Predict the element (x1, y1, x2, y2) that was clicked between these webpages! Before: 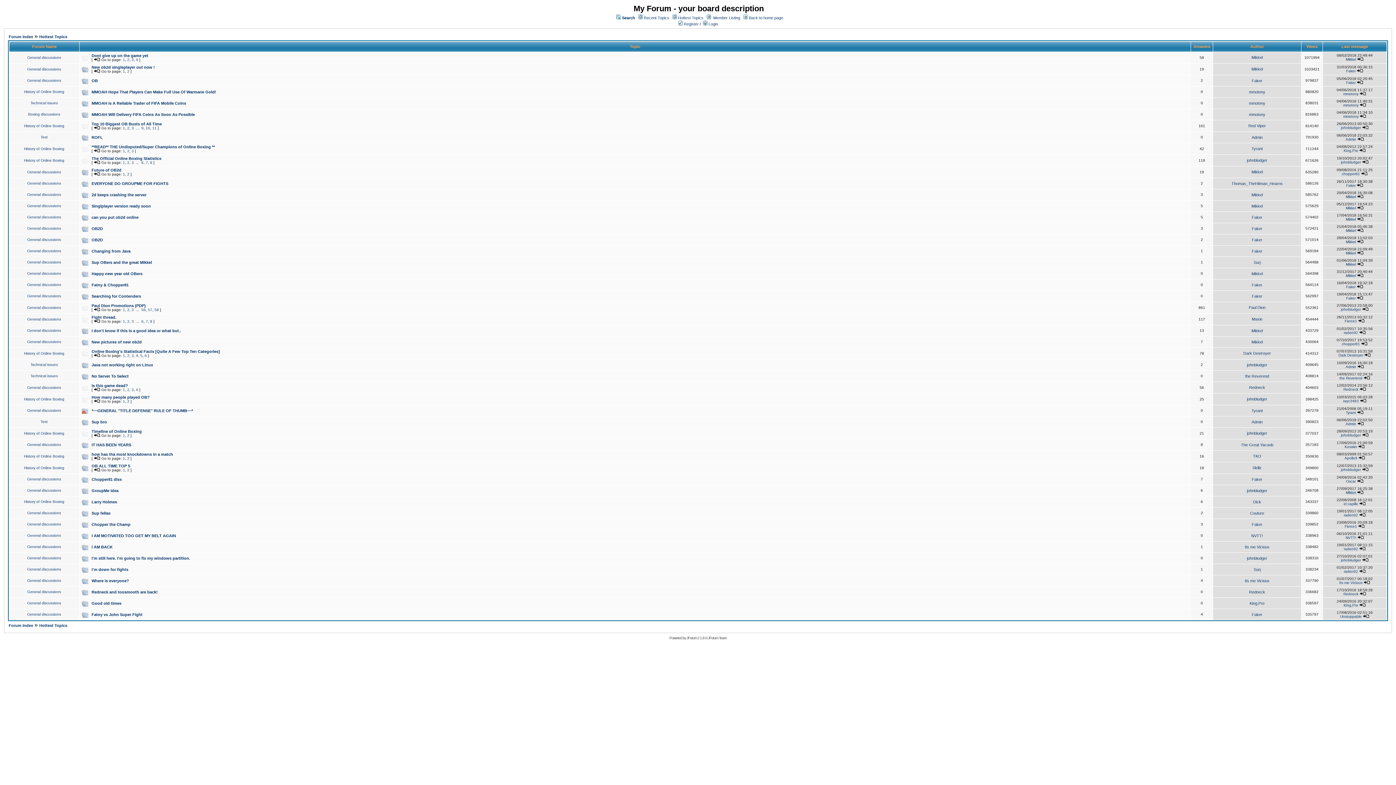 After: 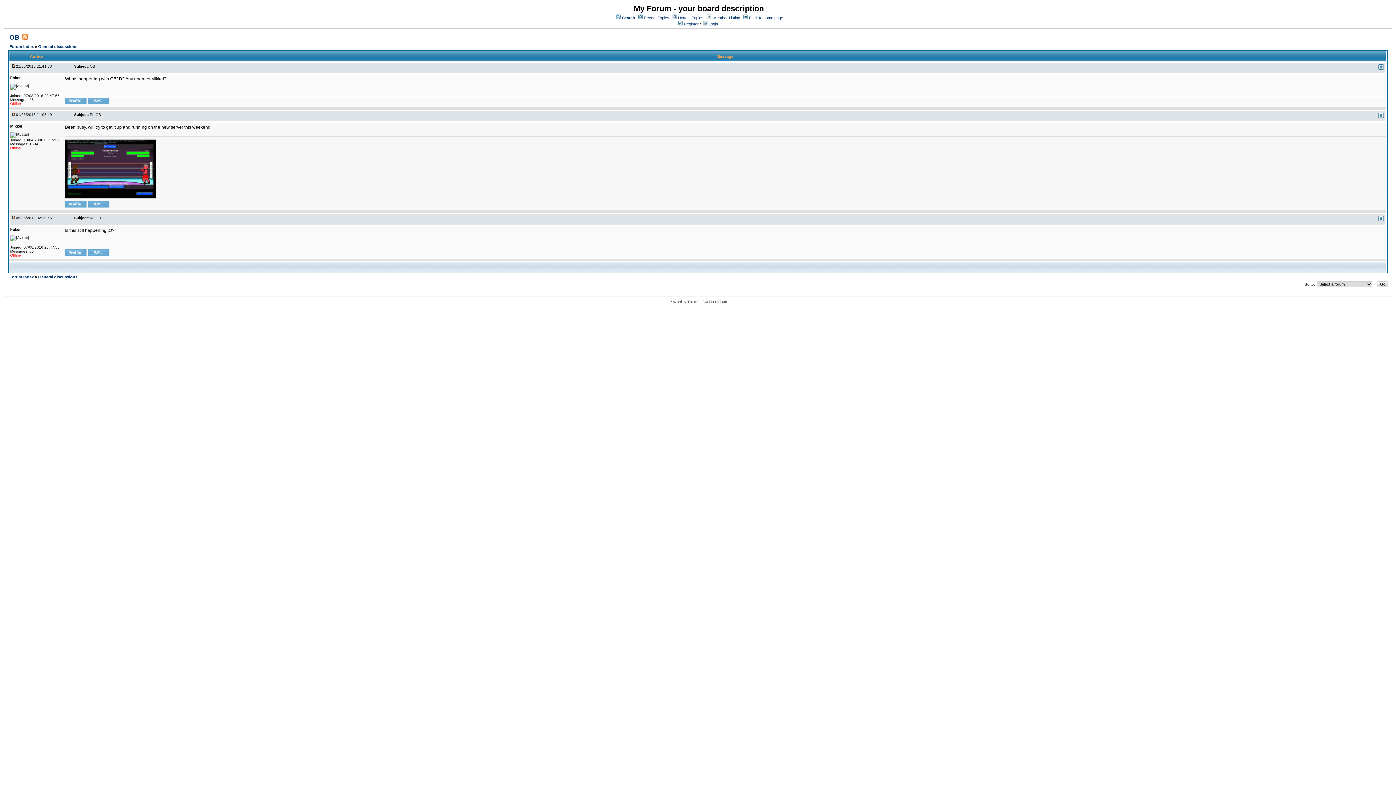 Action: label: OB bbox: (91, 78, 97, 82)